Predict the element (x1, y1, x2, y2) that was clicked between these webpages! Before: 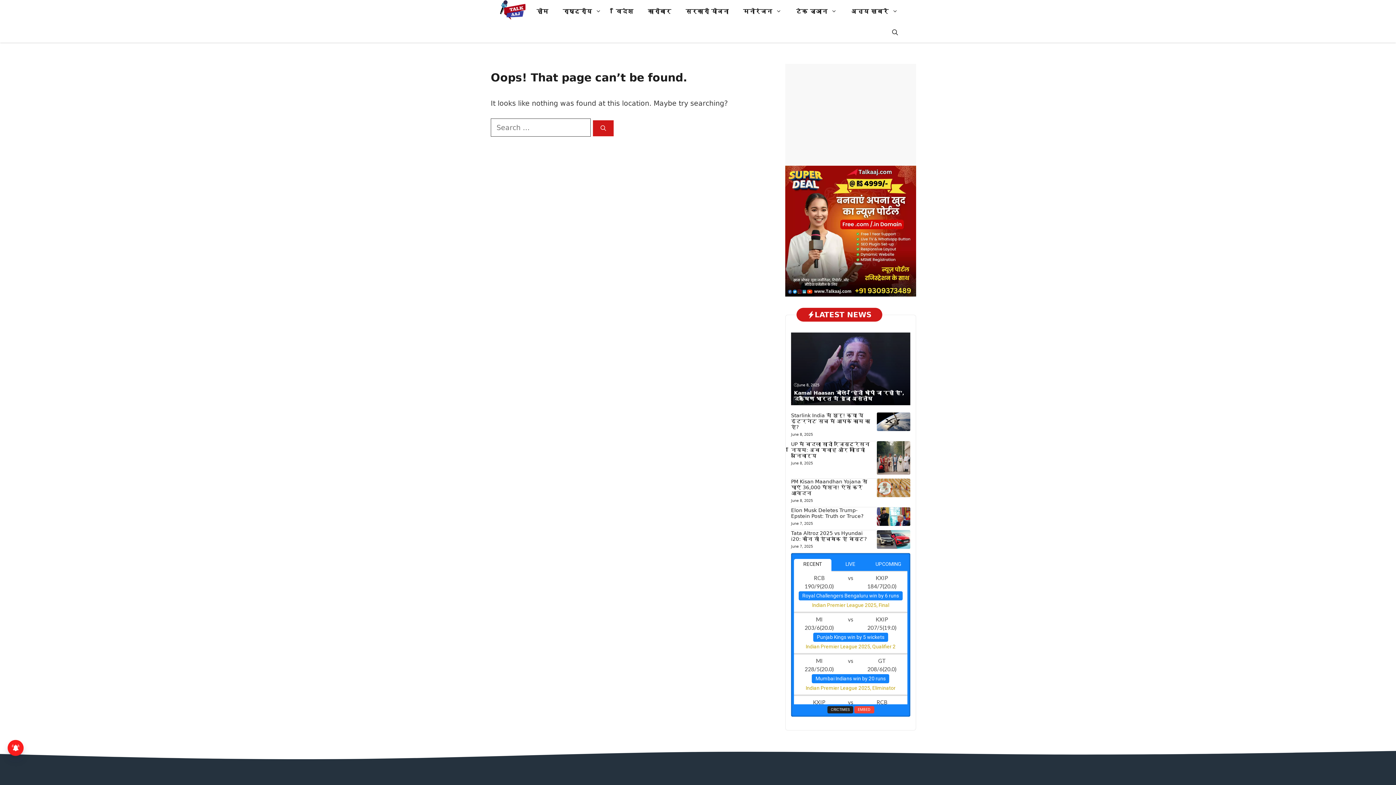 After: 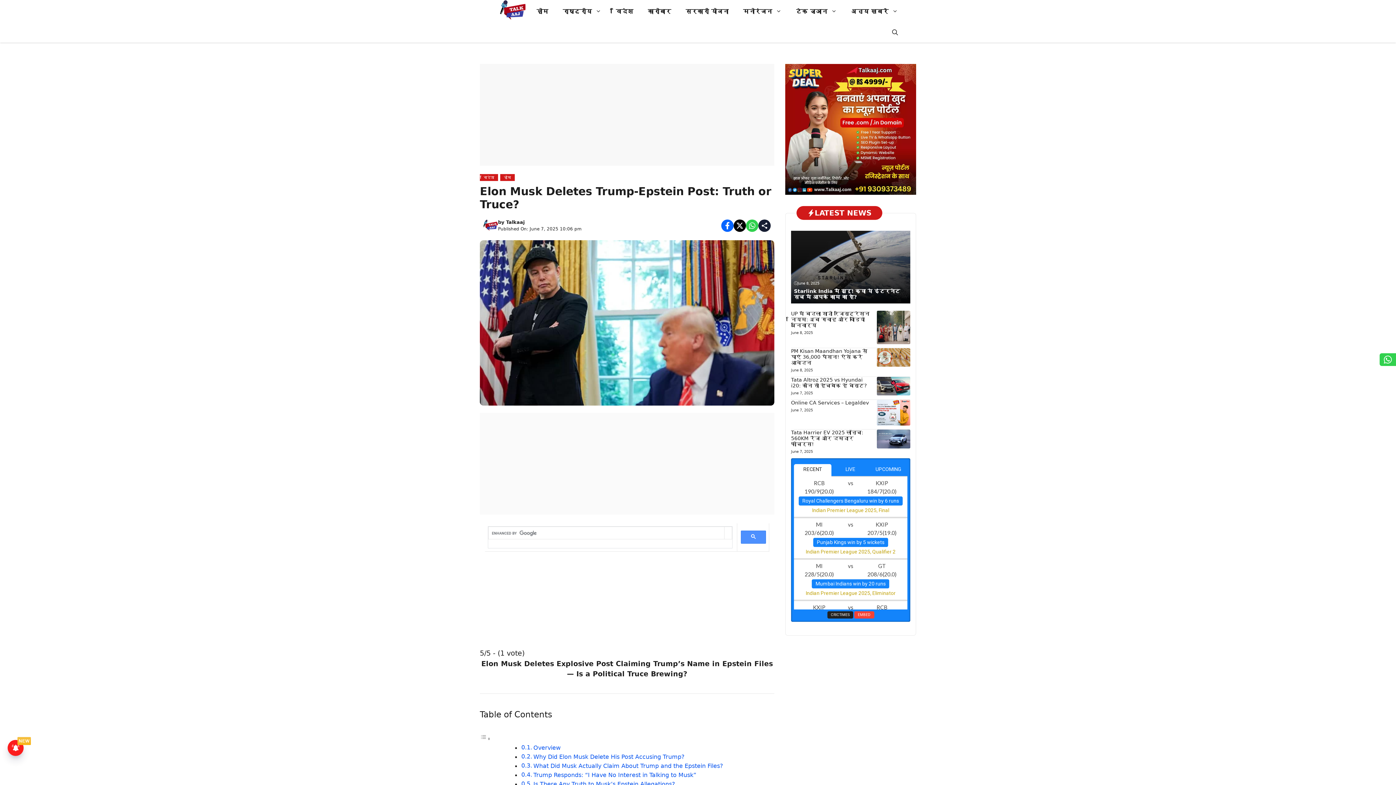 Action: bbox: (877, 512, 910, 520)